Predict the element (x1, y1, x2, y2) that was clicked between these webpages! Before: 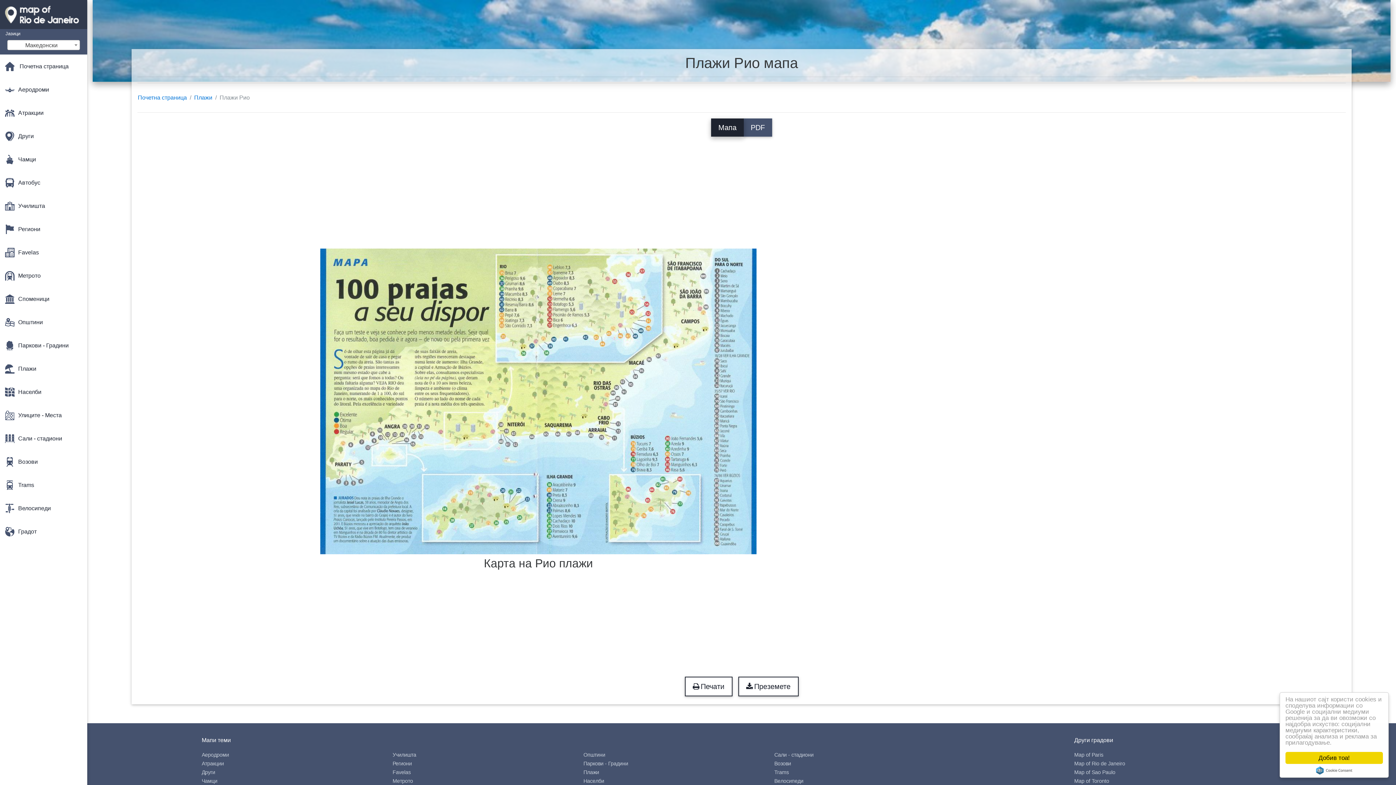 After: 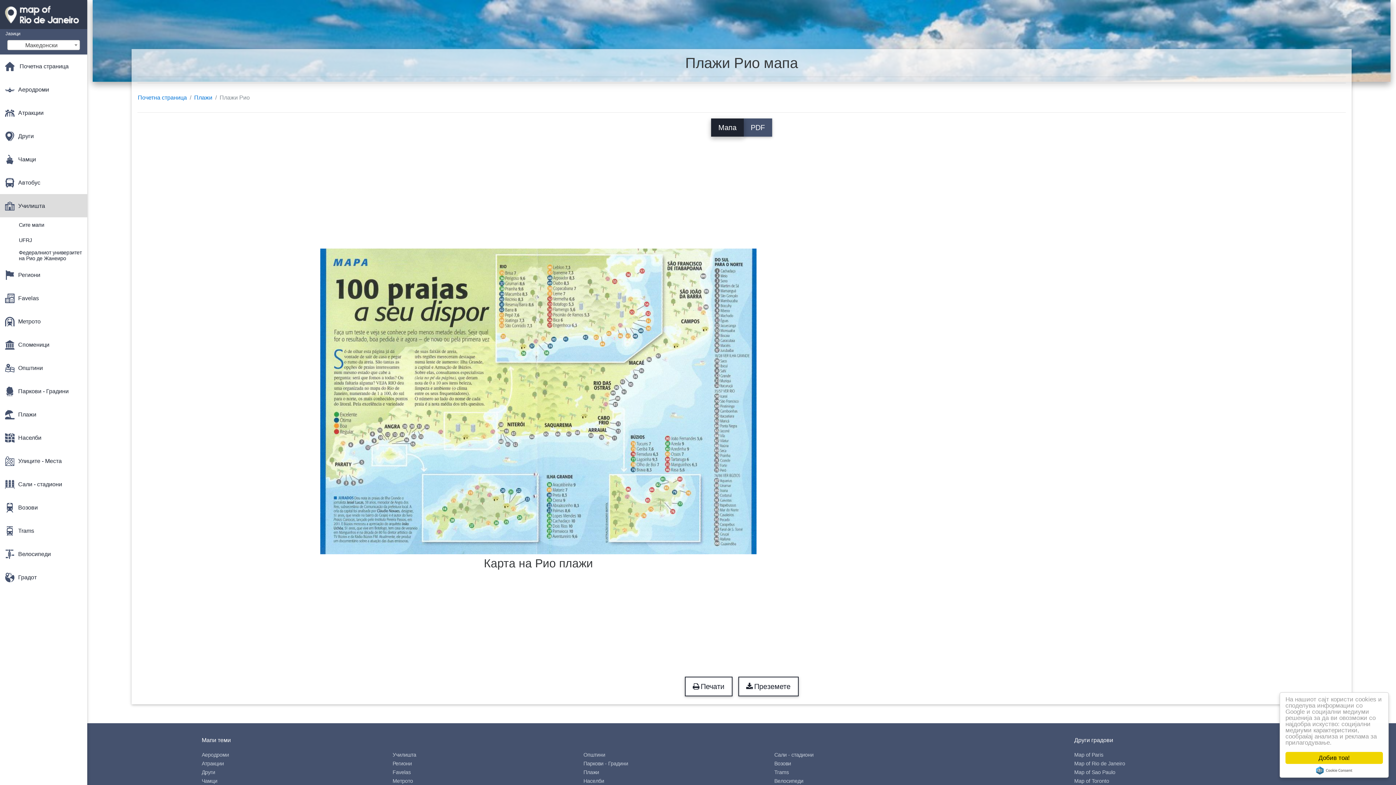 Action: label: Училишта bbox: (0, 194, 87, 217)